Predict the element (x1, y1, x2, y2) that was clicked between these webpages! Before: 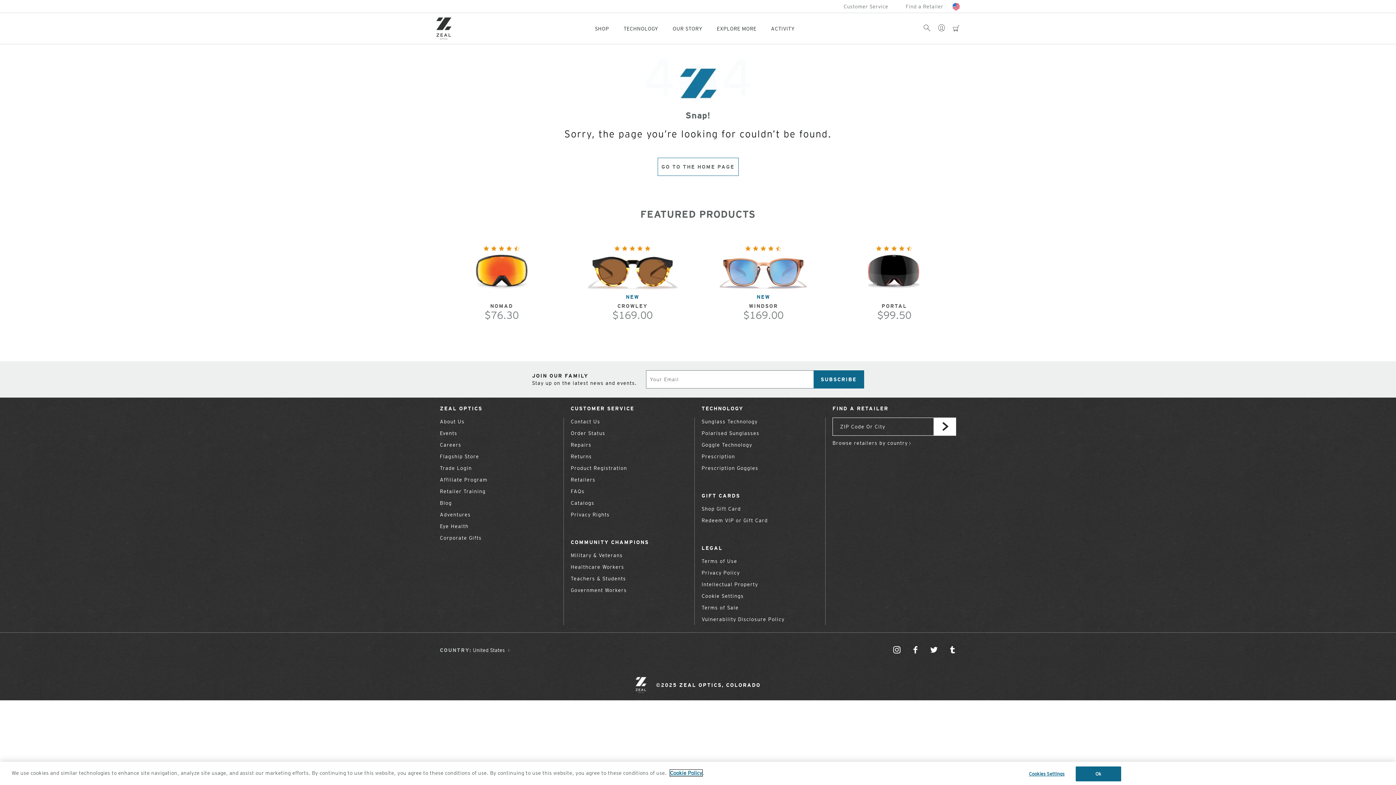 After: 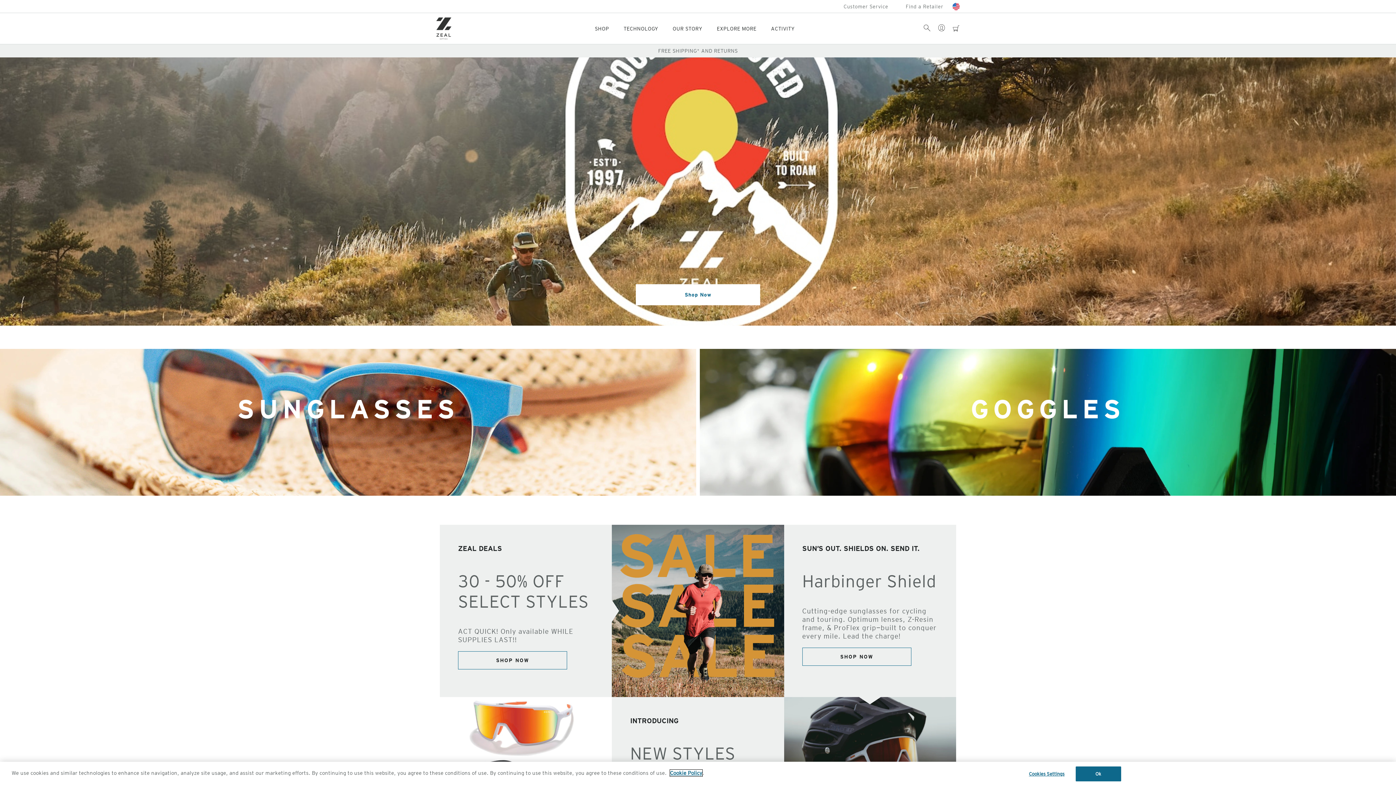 Action: bbox: (645, 96, 750, 103)